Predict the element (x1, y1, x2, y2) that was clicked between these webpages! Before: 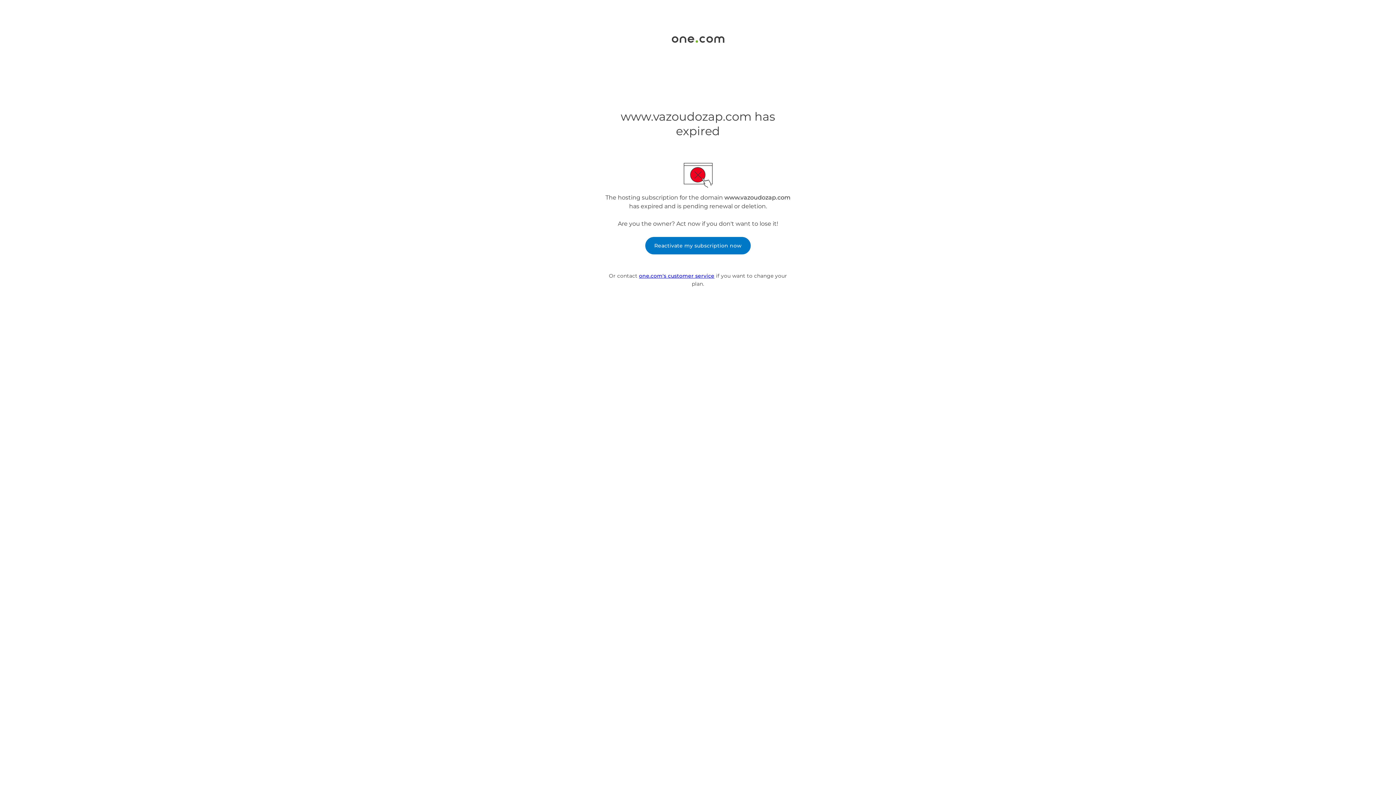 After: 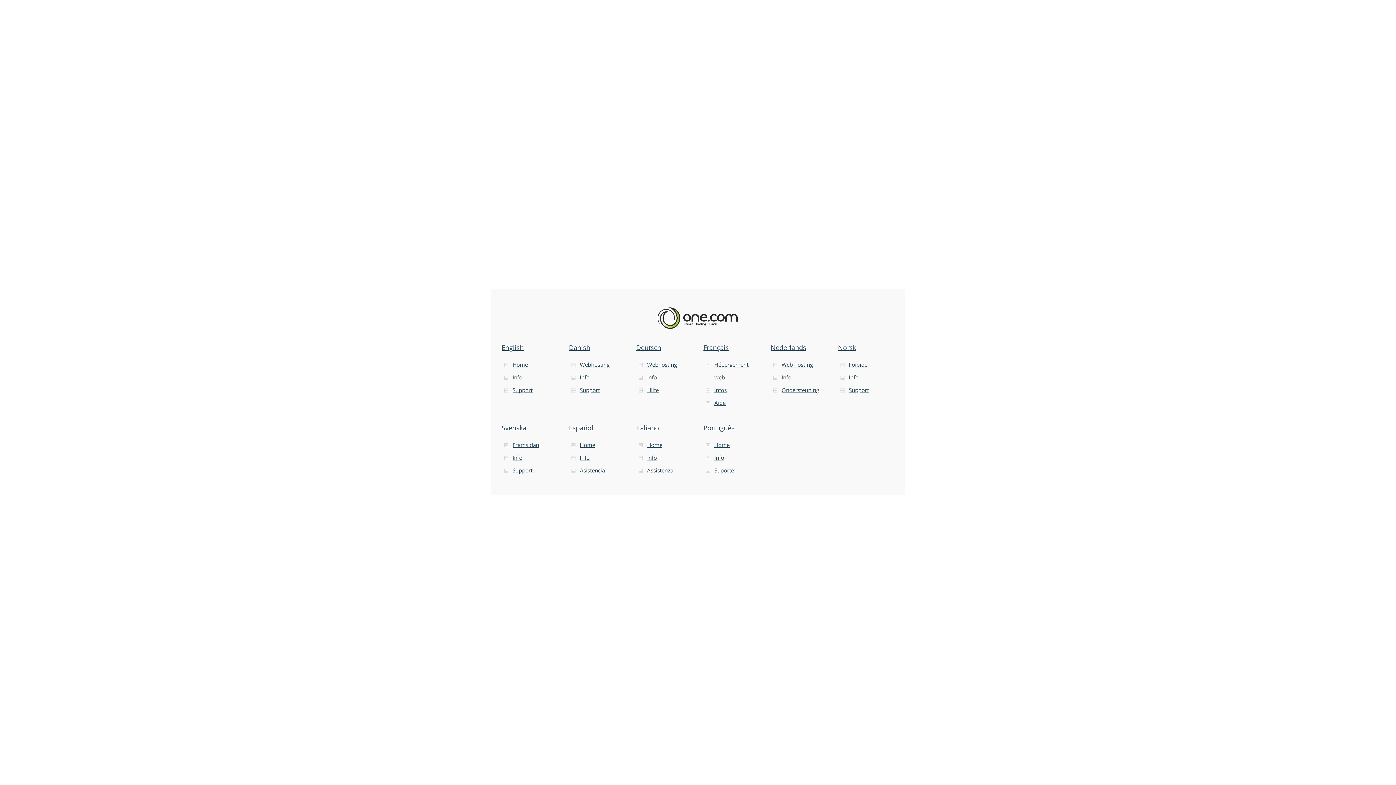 Action: bbox: (671, 37, 724, 44)